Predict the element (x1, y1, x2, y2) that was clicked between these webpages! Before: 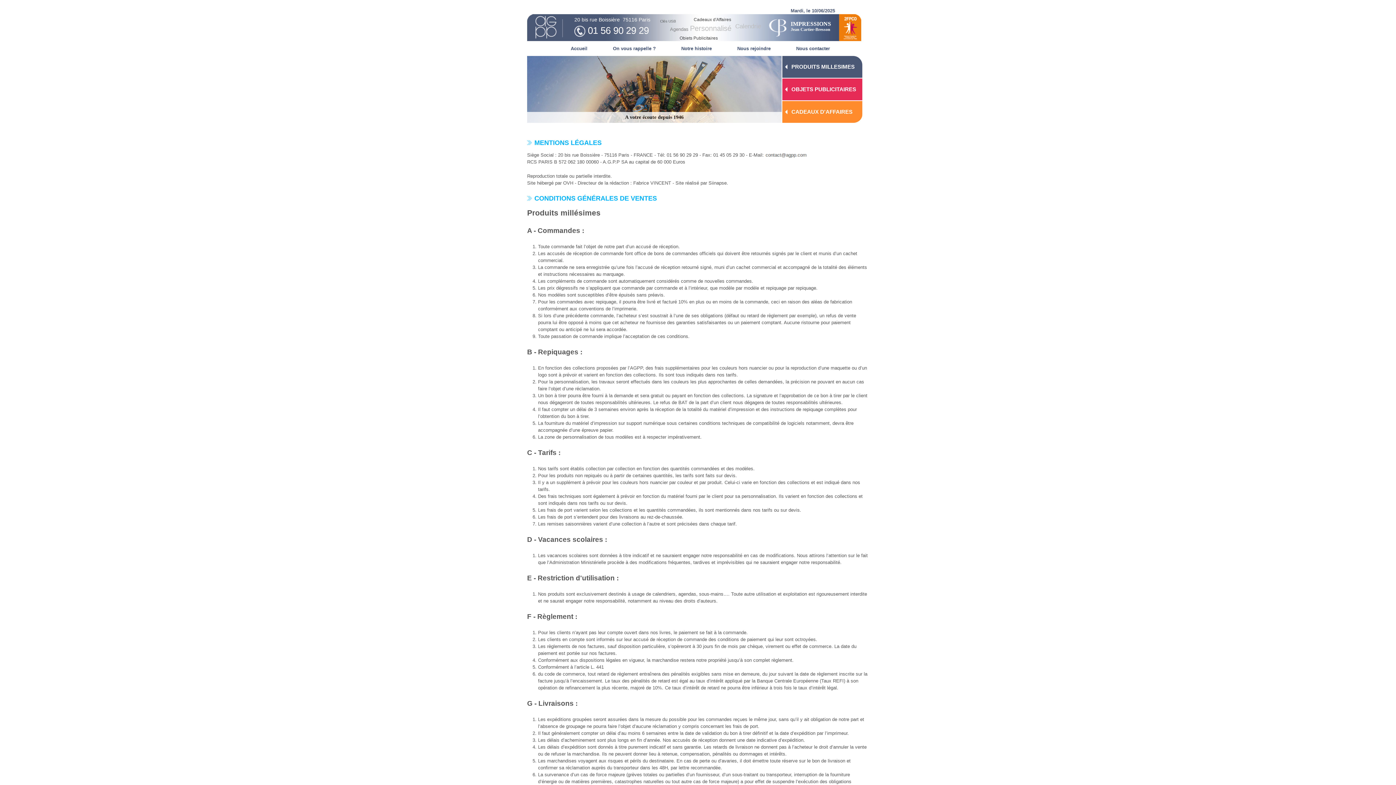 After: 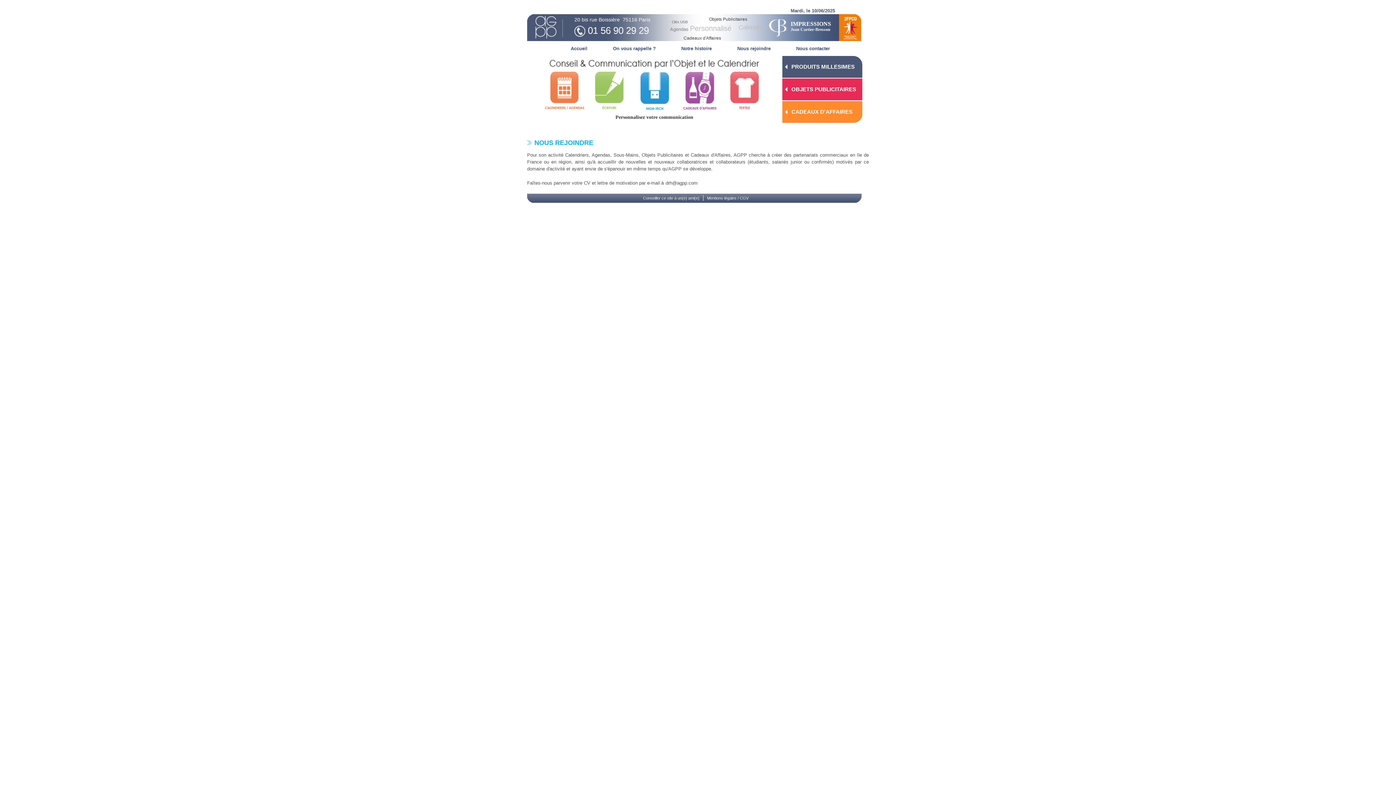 Action: bbox: (730, 45, 770, 51) label: Nous rejoindre